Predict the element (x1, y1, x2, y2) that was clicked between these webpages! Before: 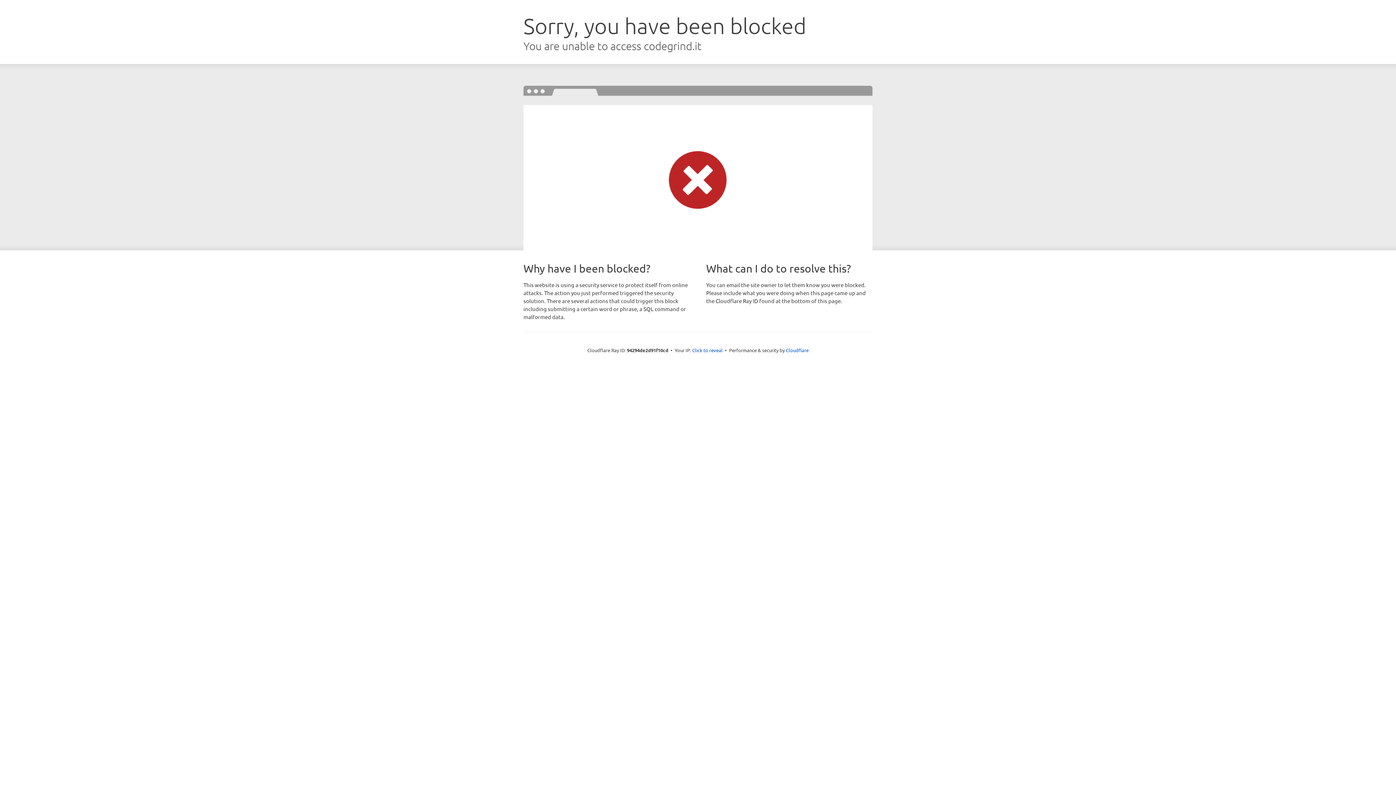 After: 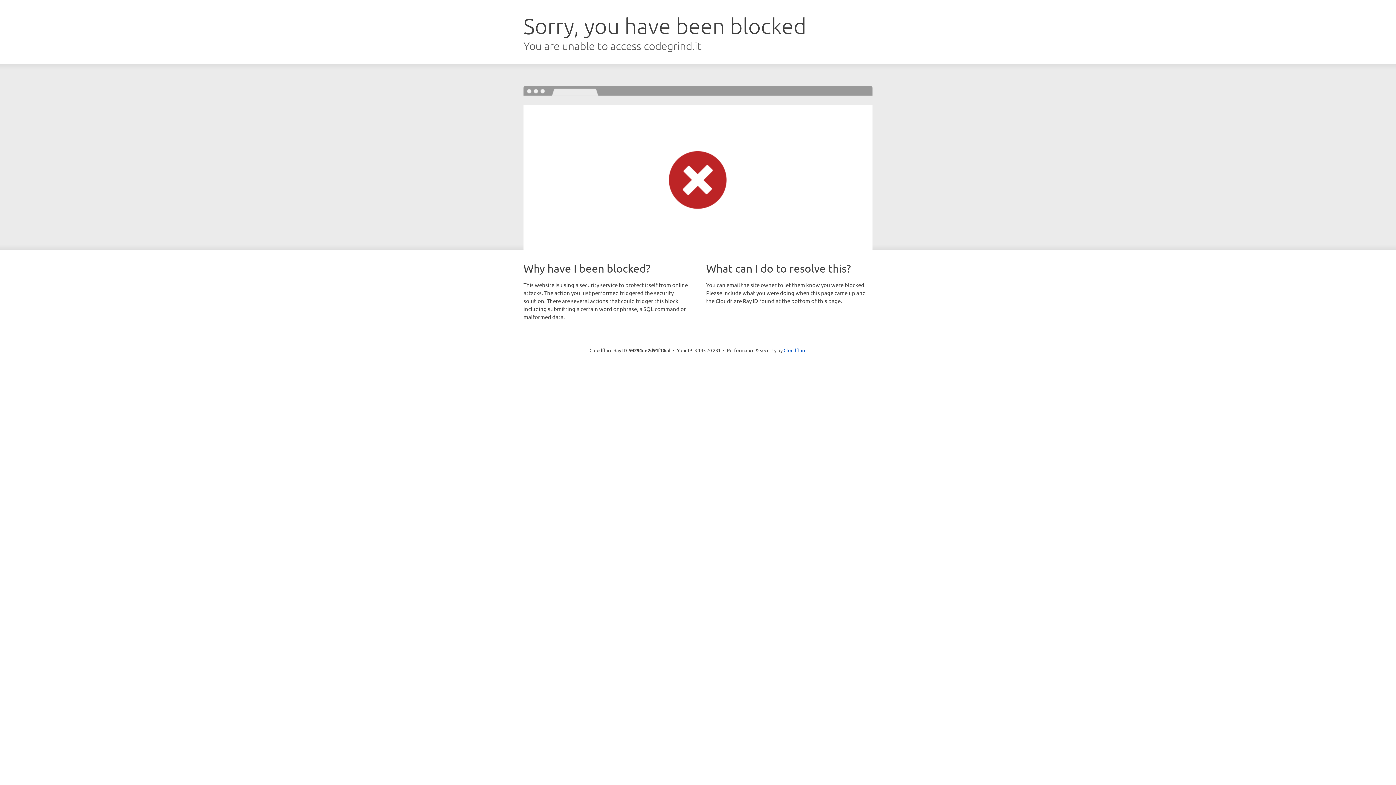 Action: label: Click to reveal bbox: (692, 346, 722, 353)